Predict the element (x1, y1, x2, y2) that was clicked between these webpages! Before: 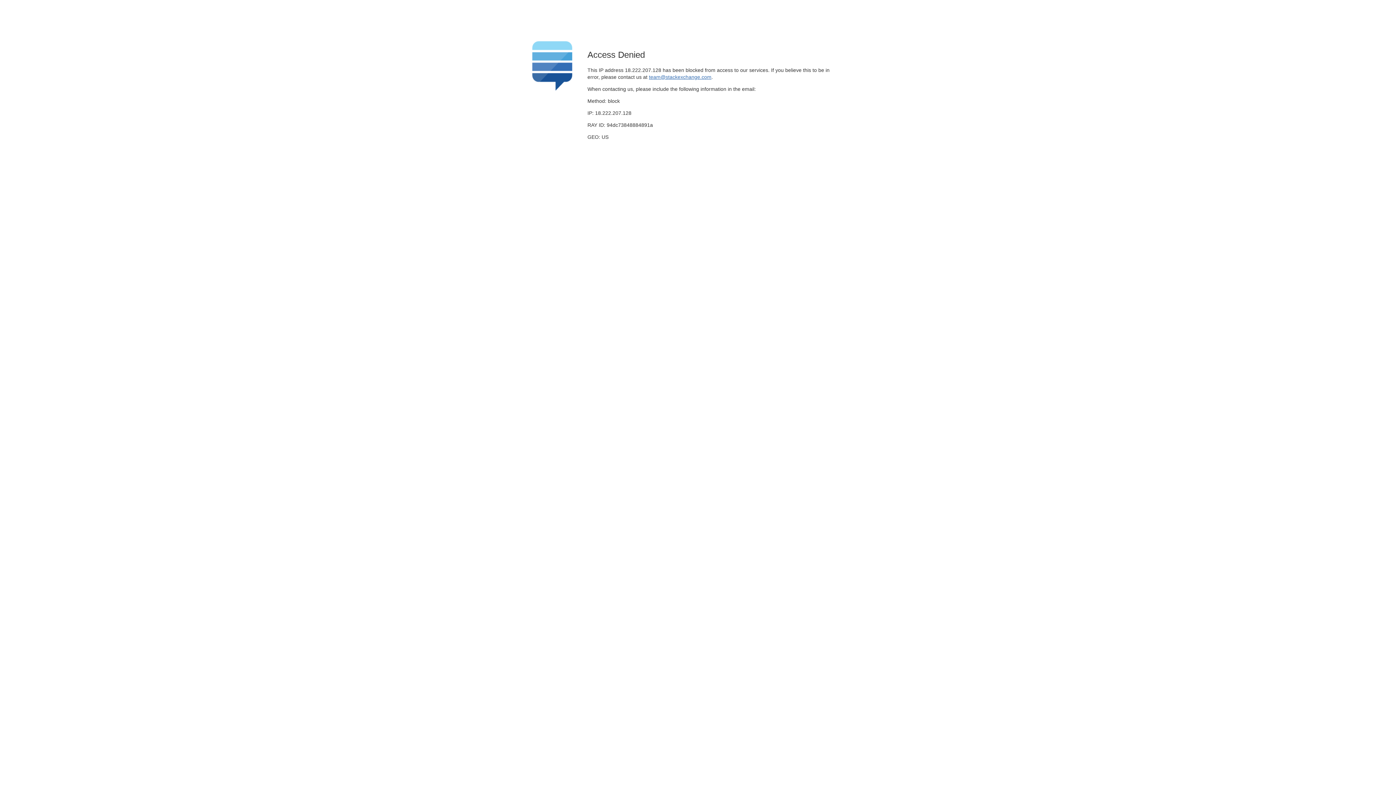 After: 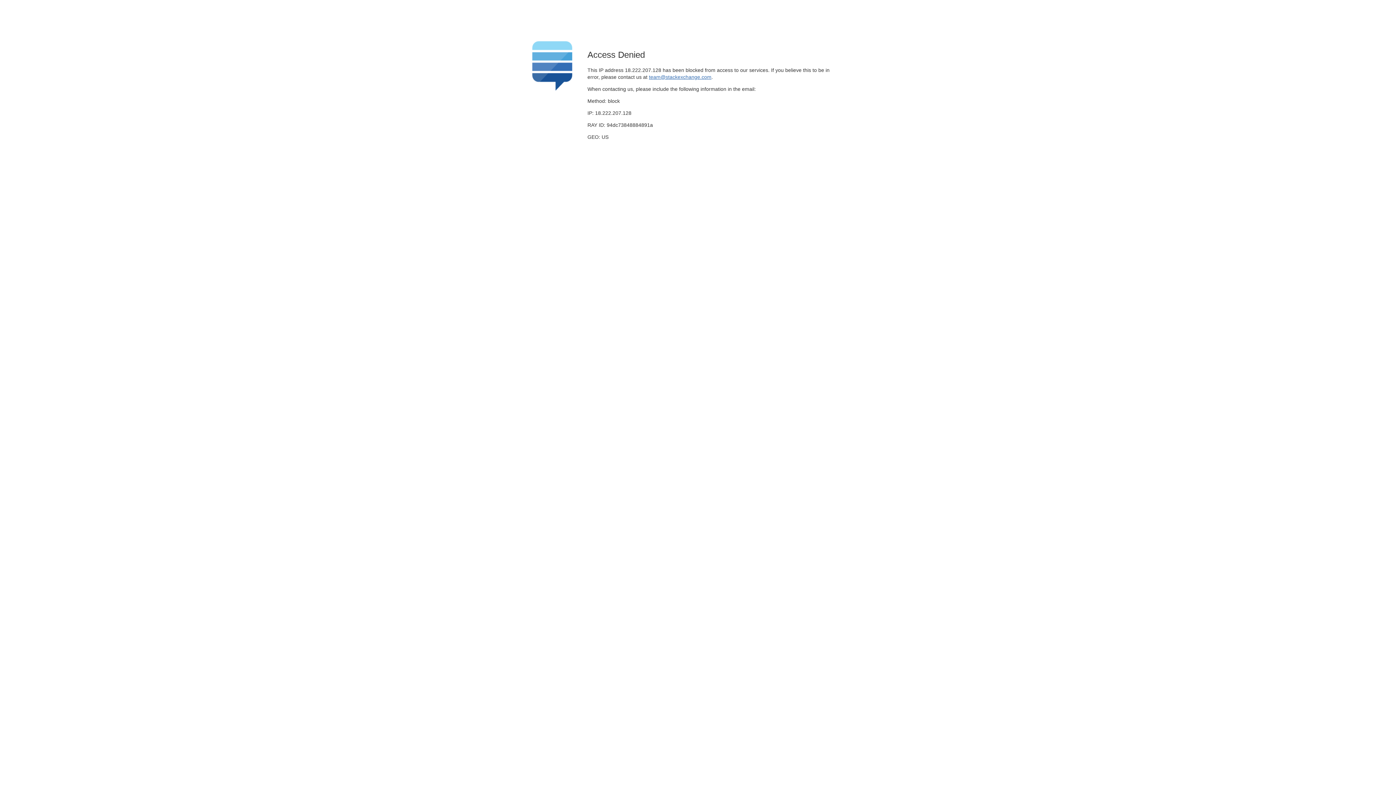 Action: bbox: (649, 74, 711, 79) label: team@stackexchange.com